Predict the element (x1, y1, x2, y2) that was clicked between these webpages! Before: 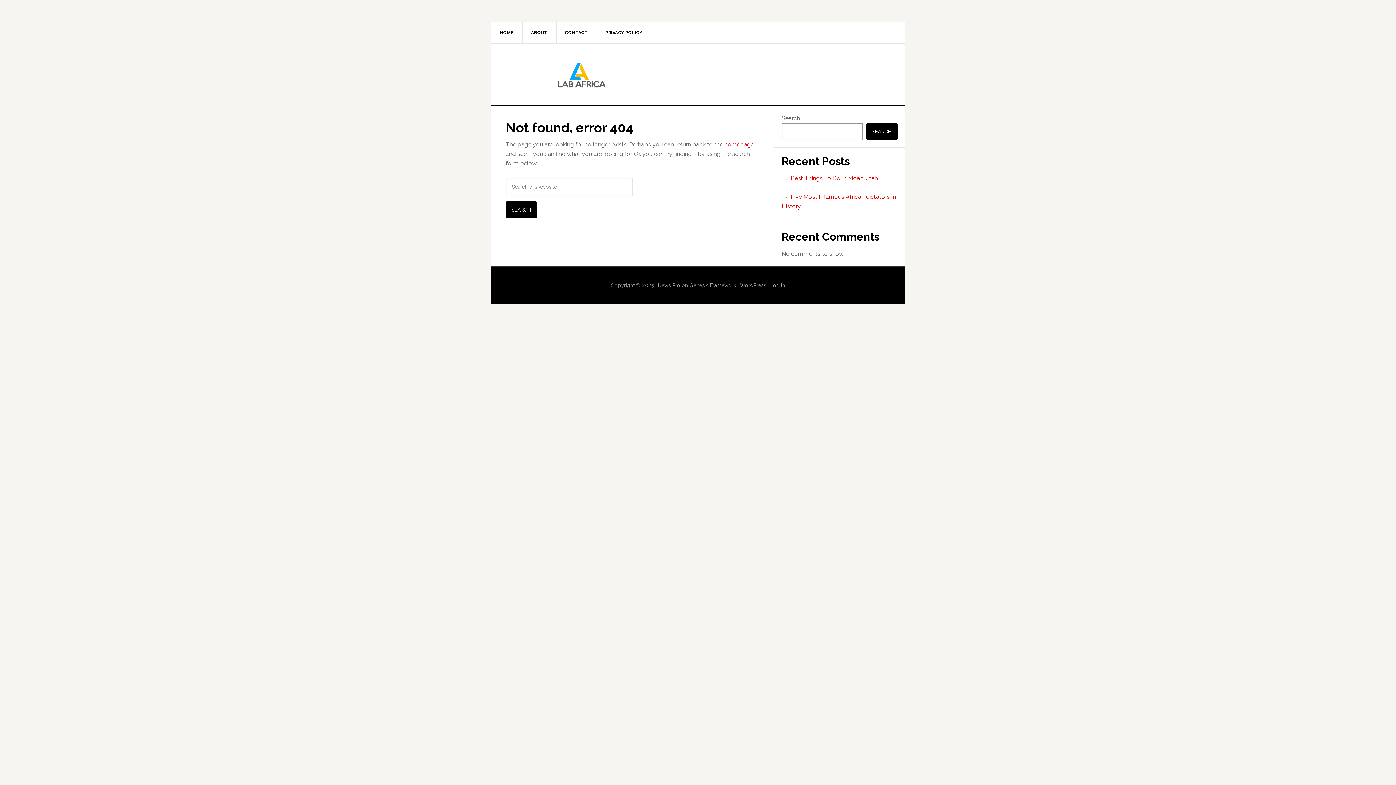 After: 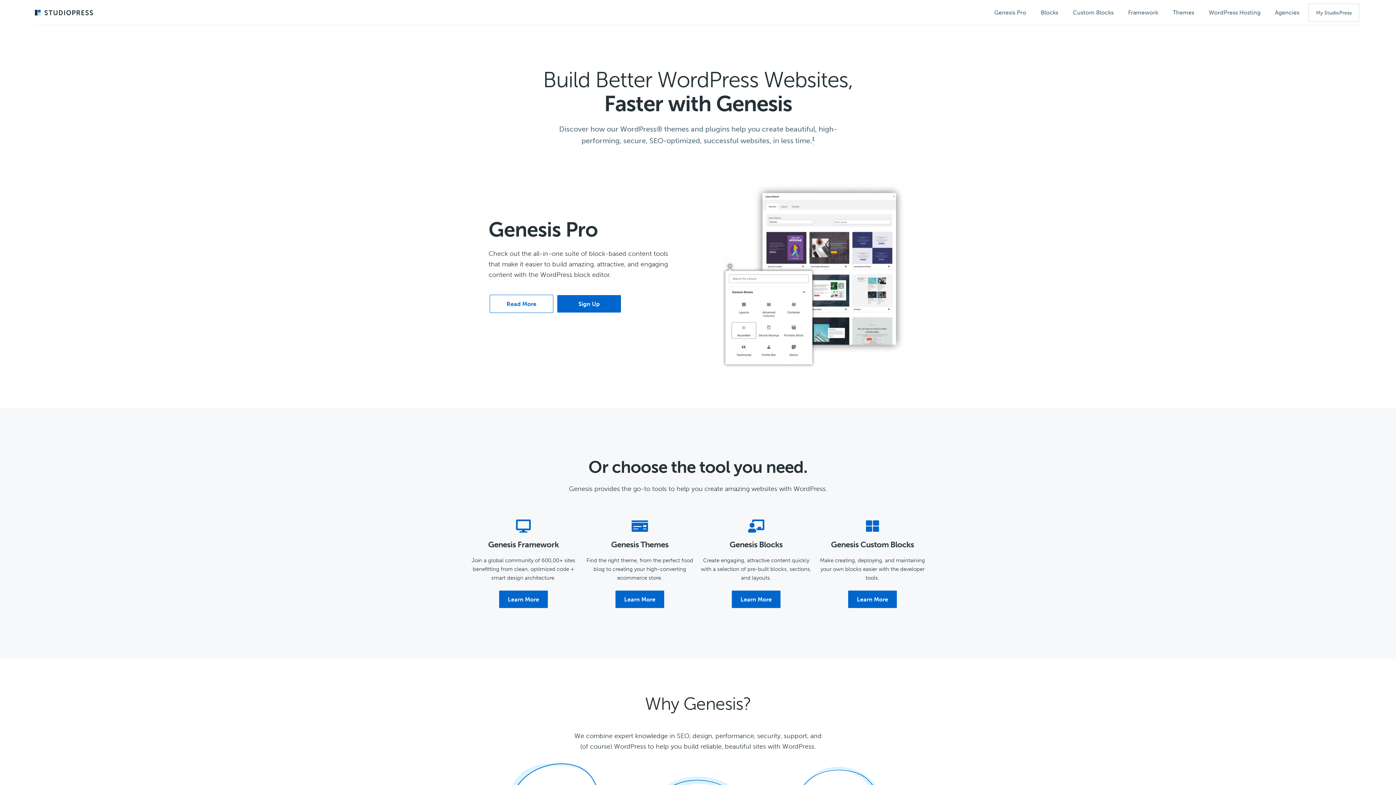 Action: label: Genesis Framework bbox: (689, 282, 736, 288)